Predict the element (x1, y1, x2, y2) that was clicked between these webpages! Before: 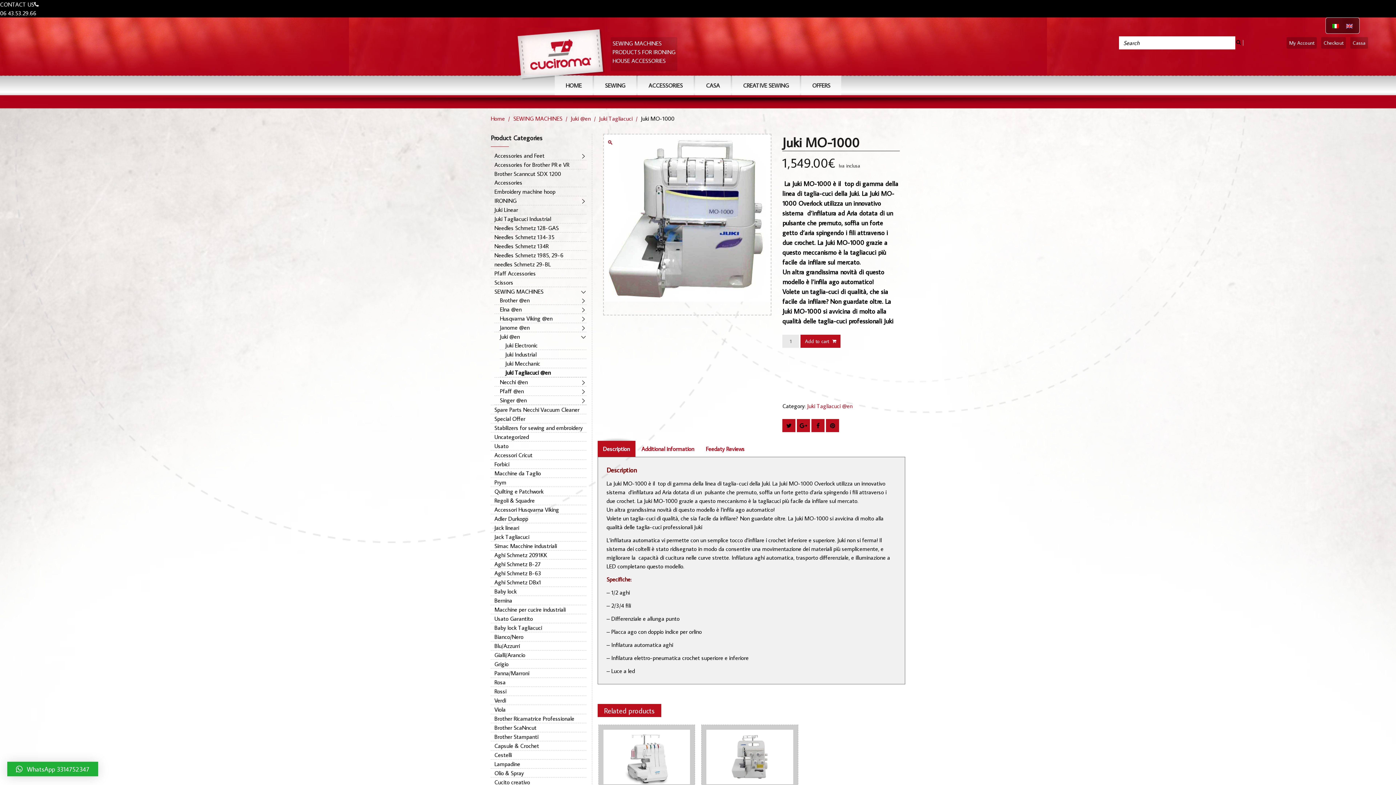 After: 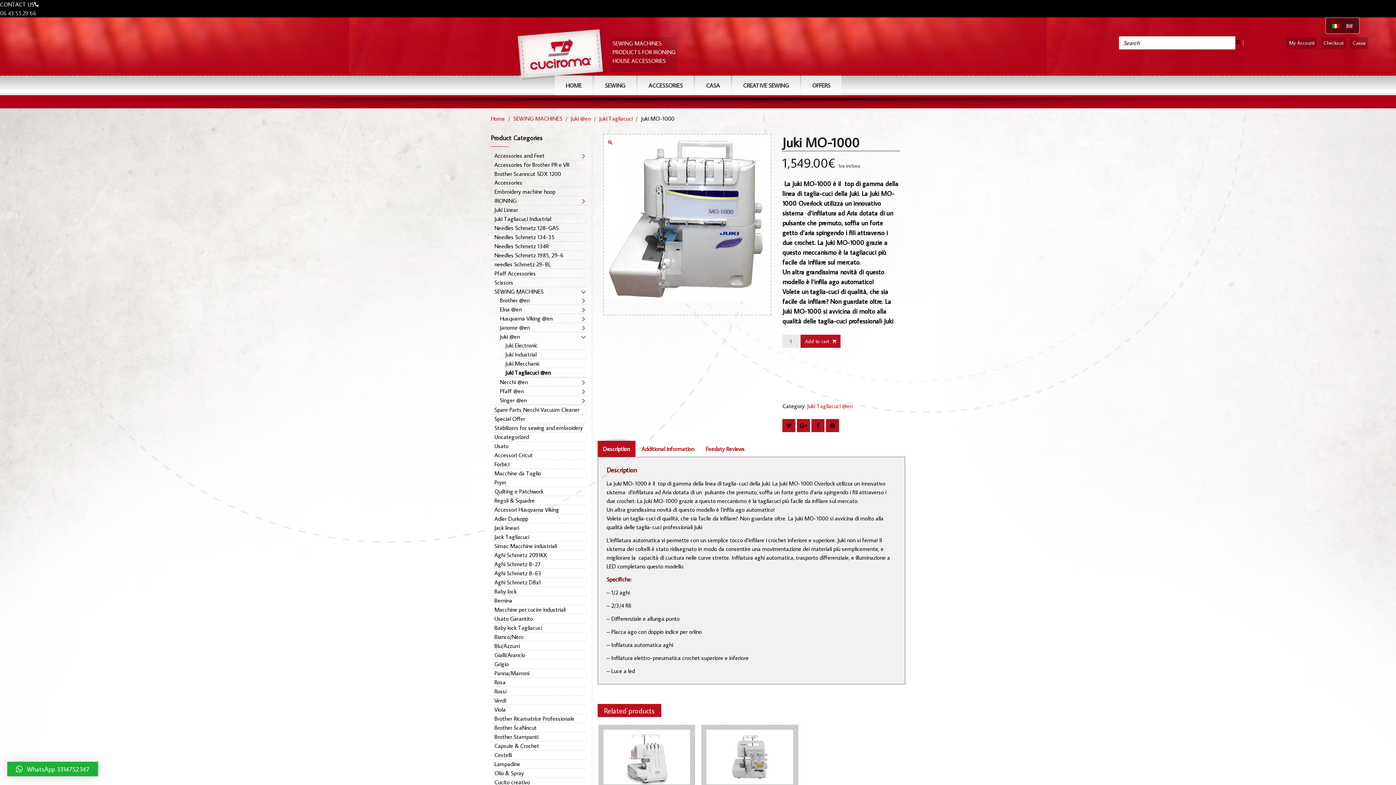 Action: label: 06 43.53.29.66 bbox: (0, 9, 36, 16)